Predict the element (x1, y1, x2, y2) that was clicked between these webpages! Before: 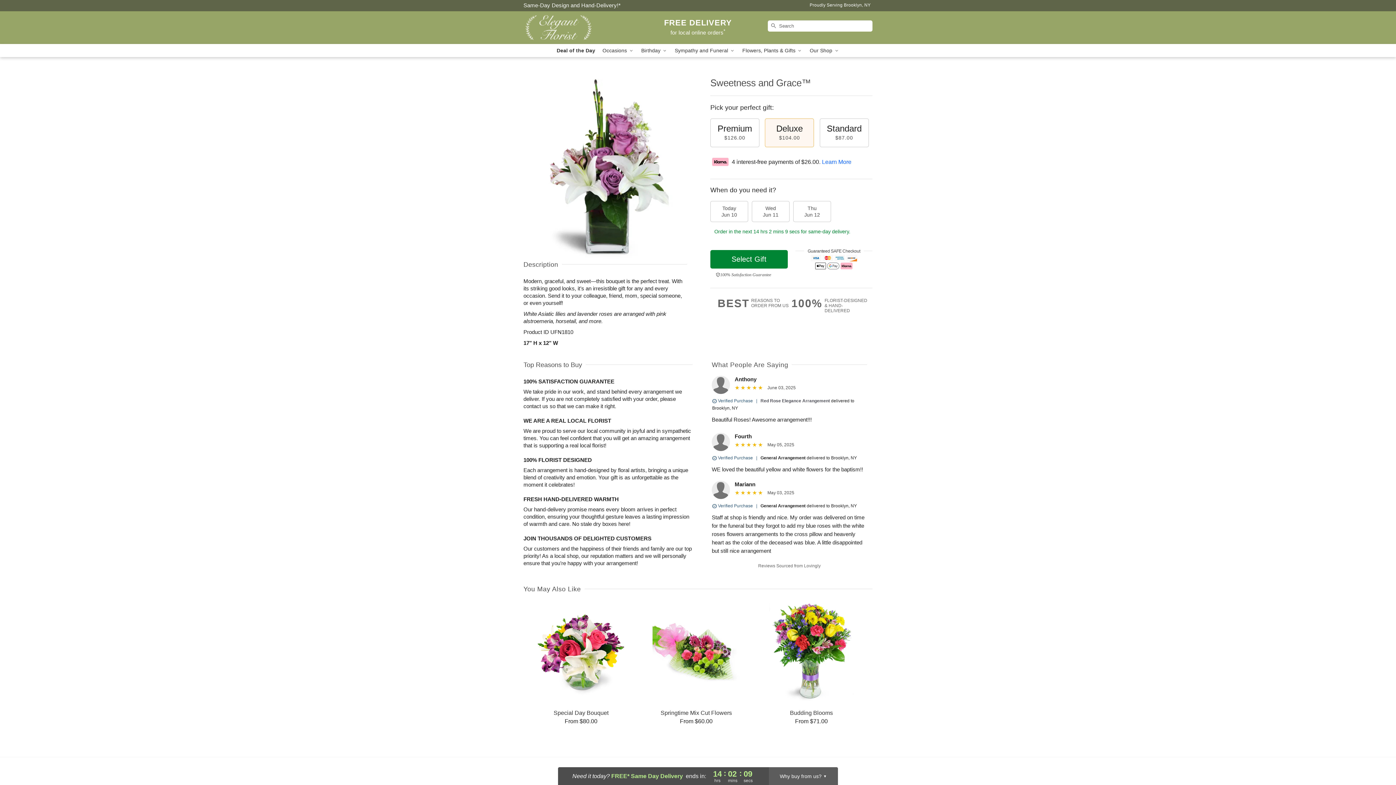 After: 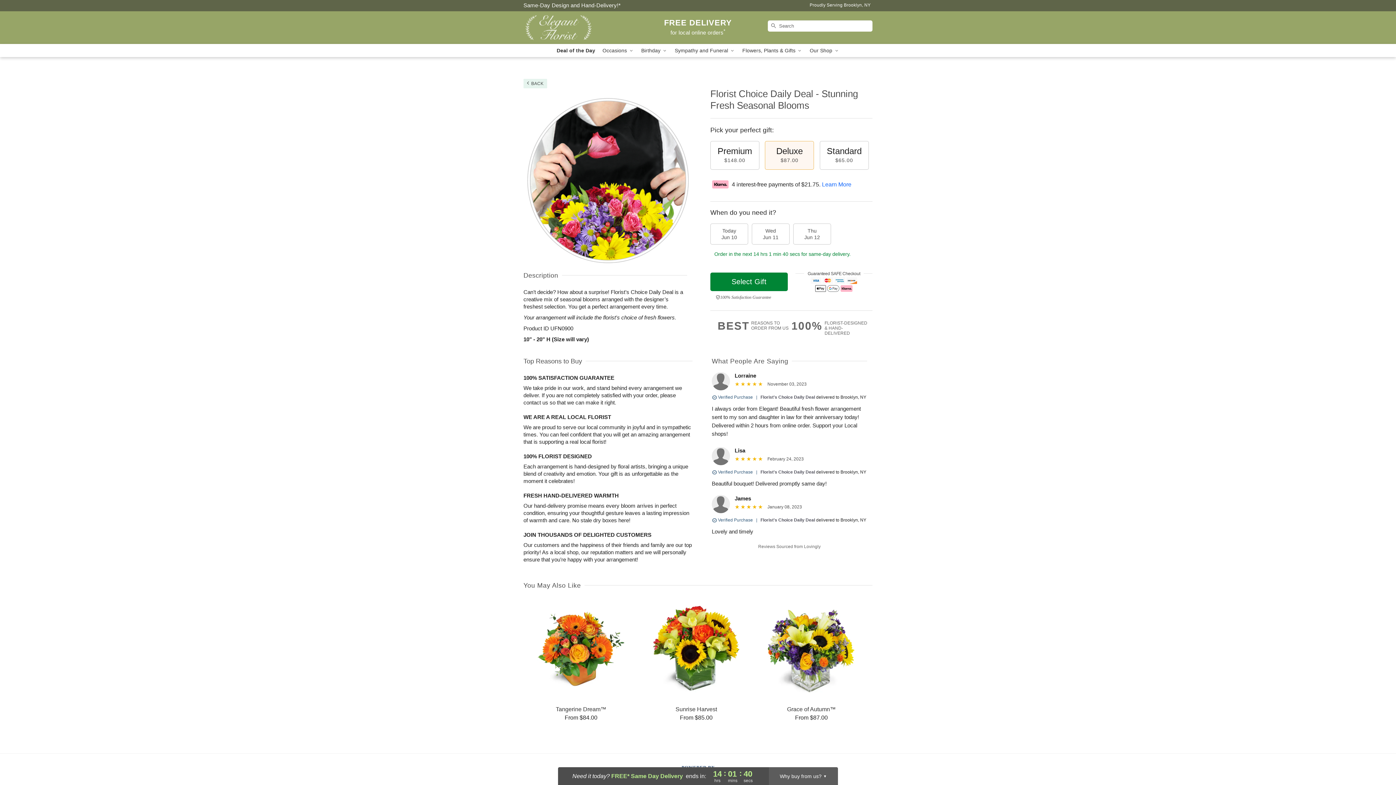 Action: label: Deal of the Day bbox: (553, 44, 599, 57)